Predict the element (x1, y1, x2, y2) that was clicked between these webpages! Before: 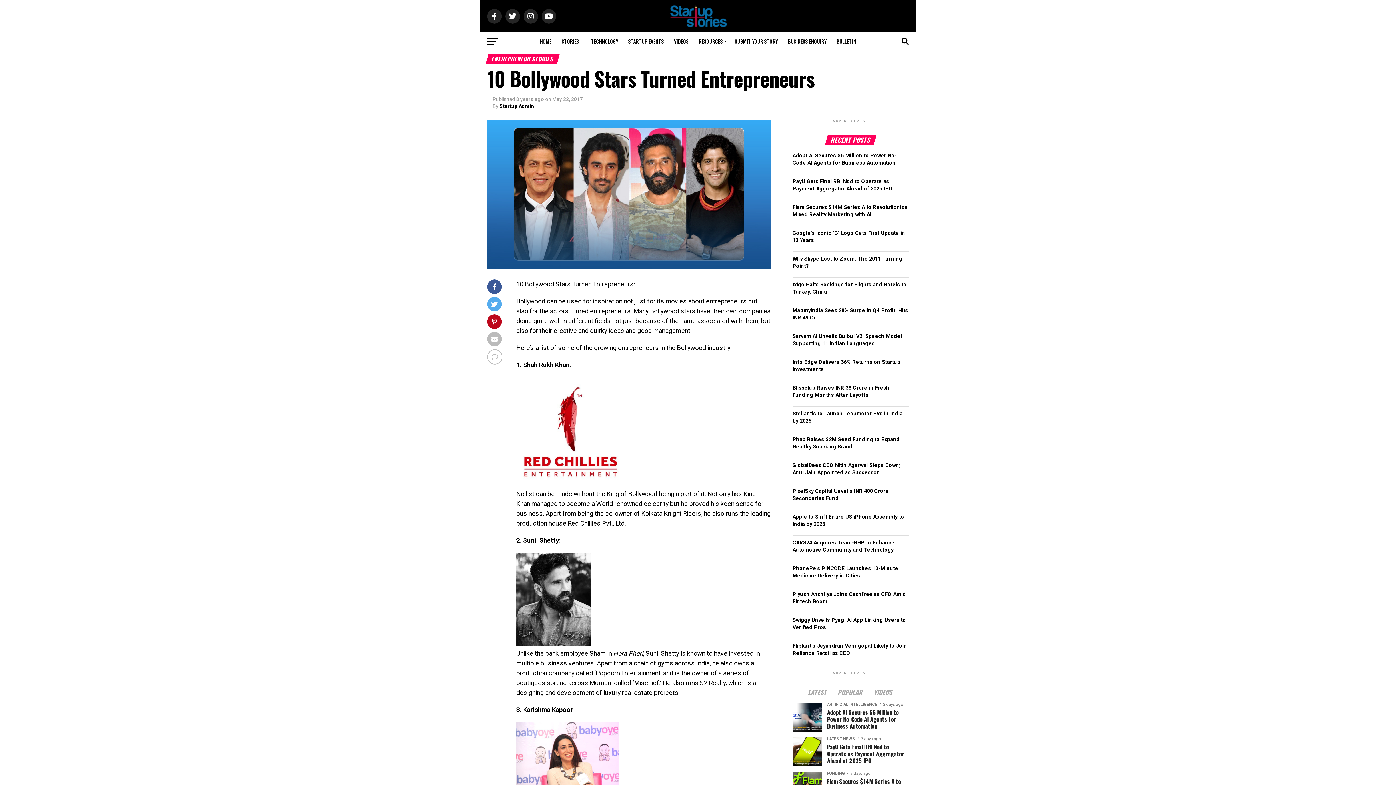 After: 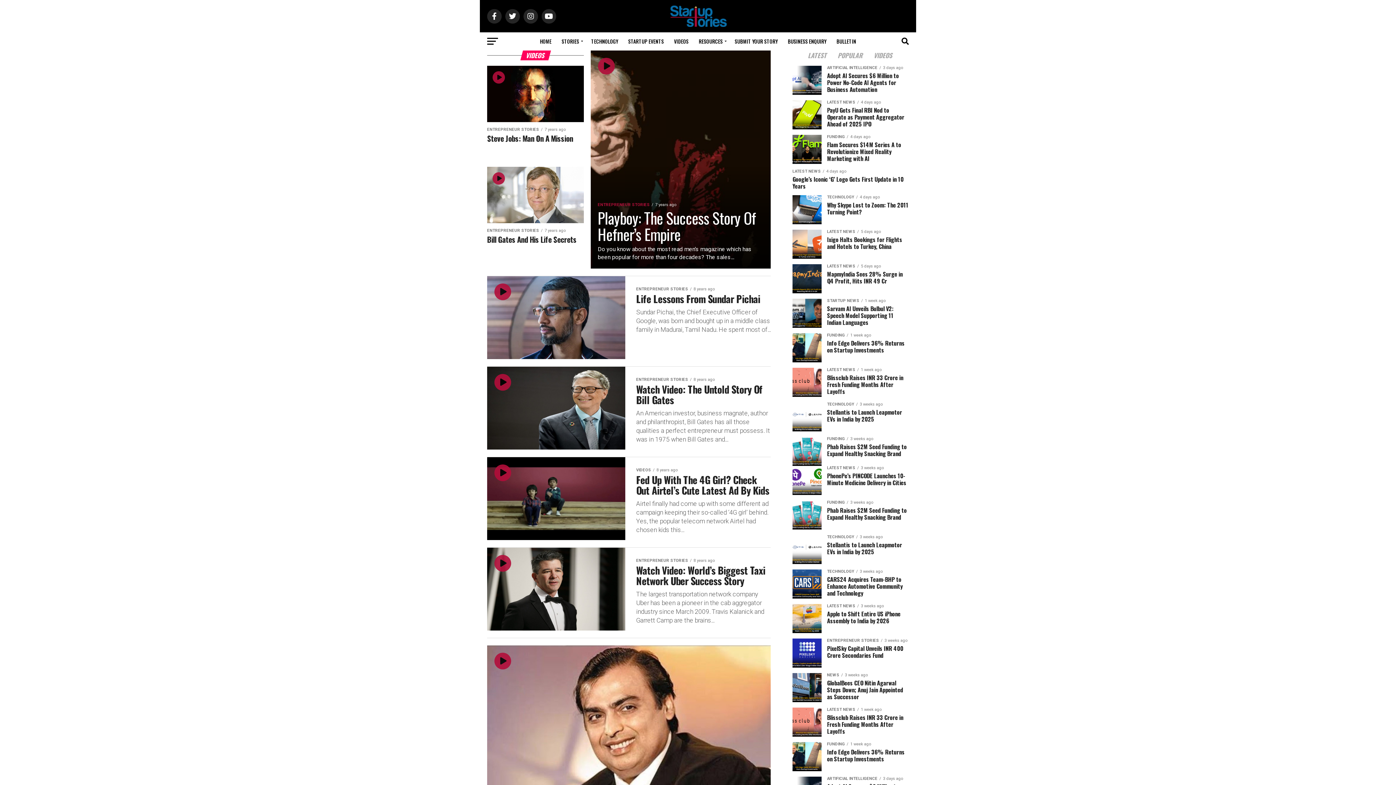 Action: label: VIDEOS bbox: (669, 32, 693, 50)